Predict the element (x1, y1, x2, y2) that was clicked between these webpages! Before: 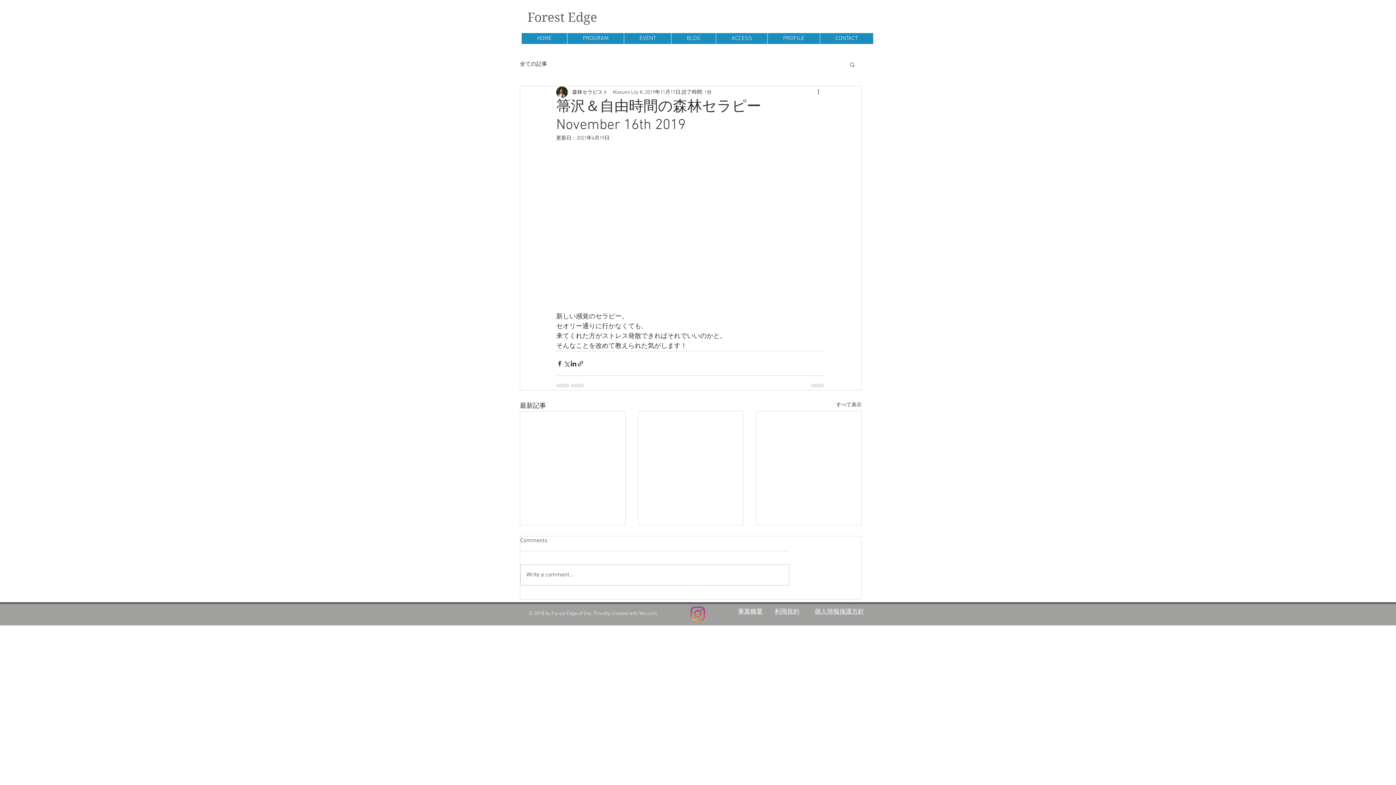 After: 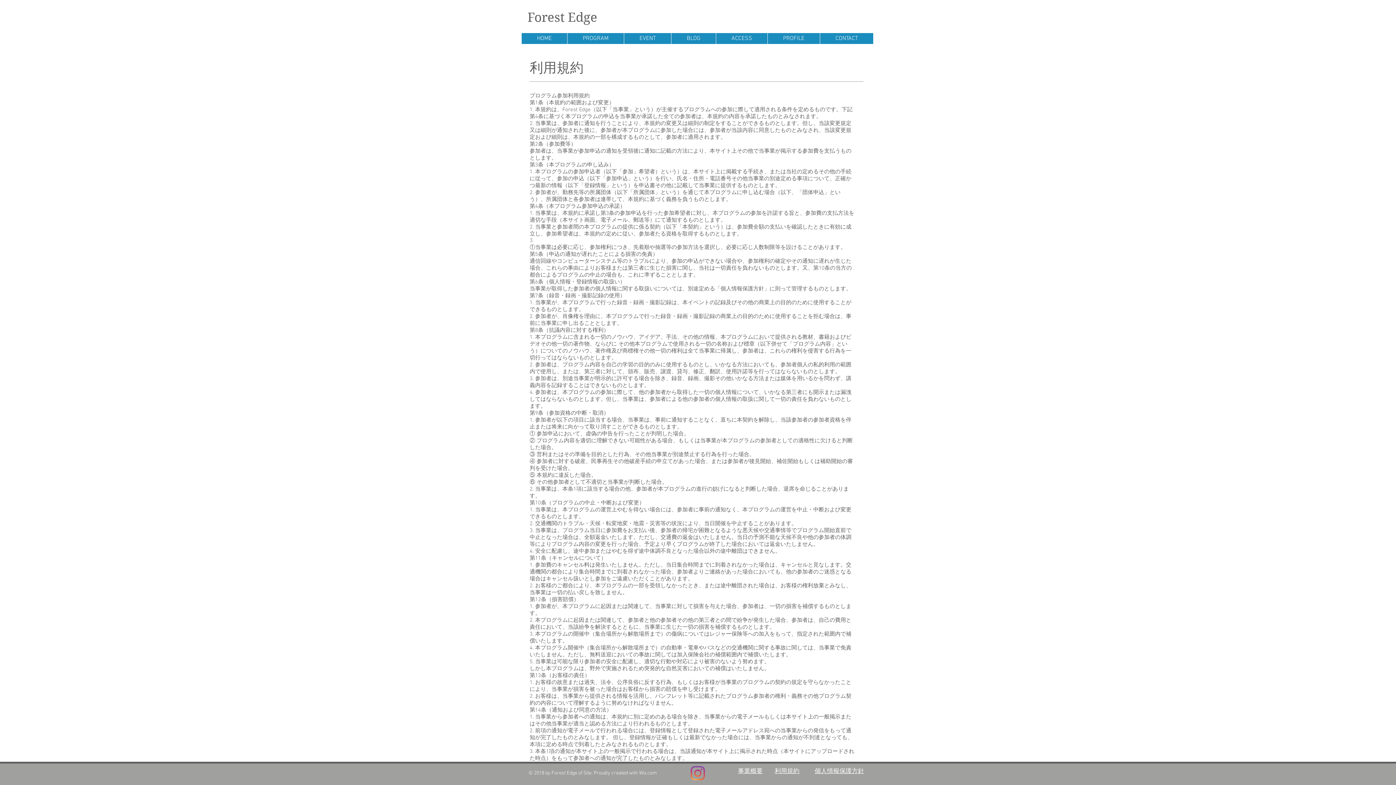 Action: bbox: (774, 607, 799, 615) label: 利用規約